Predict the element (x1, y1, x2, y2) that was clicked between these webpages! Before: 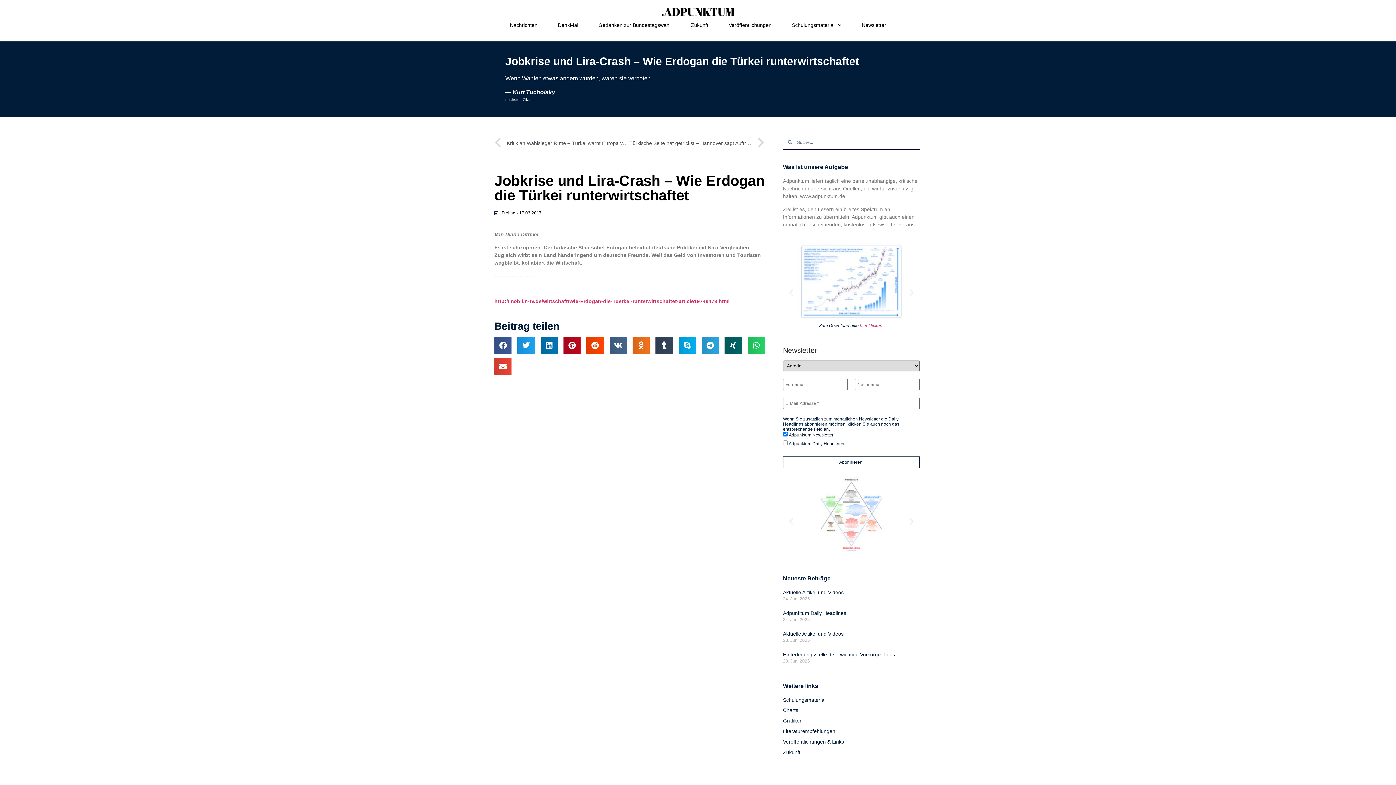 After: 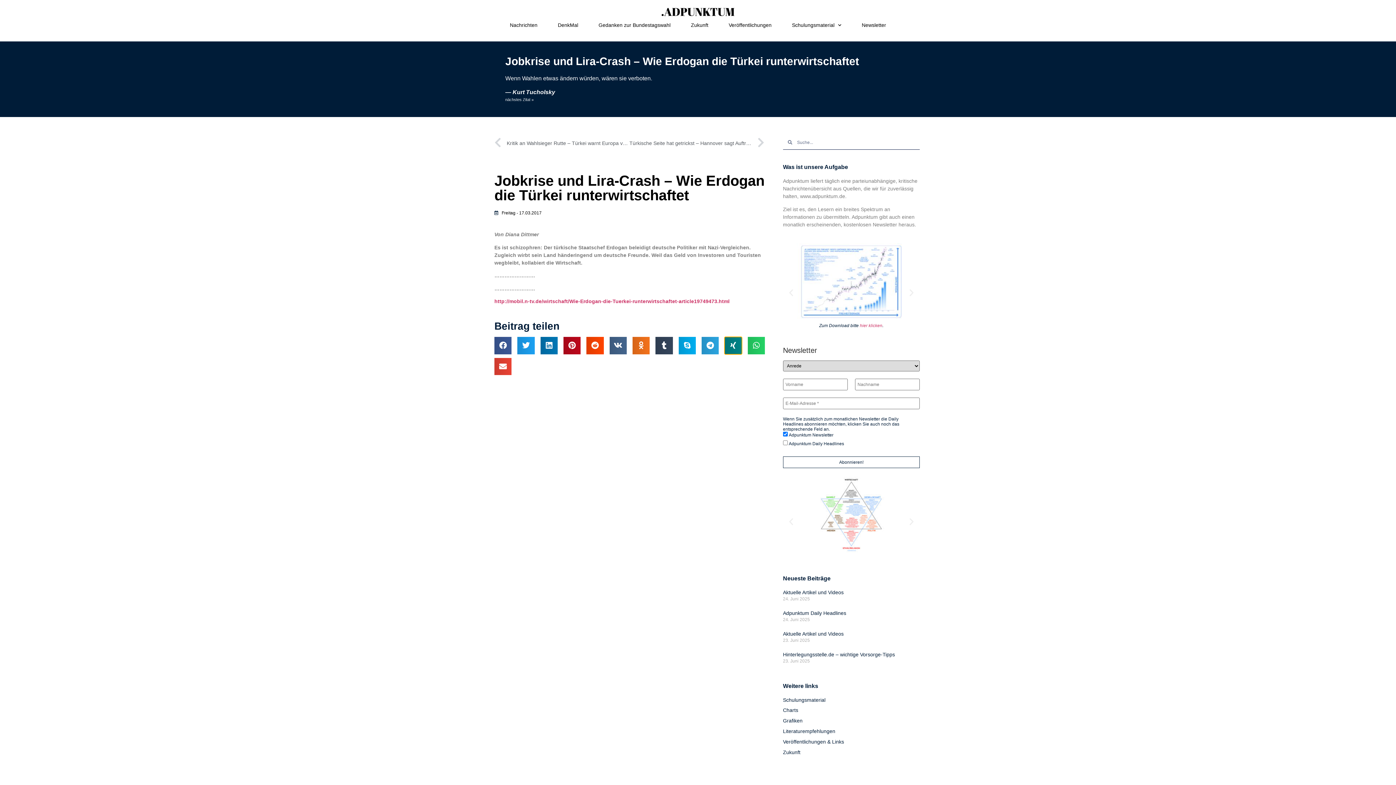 Action: bbox: (724, 337, 742, 354) label: Share on xing